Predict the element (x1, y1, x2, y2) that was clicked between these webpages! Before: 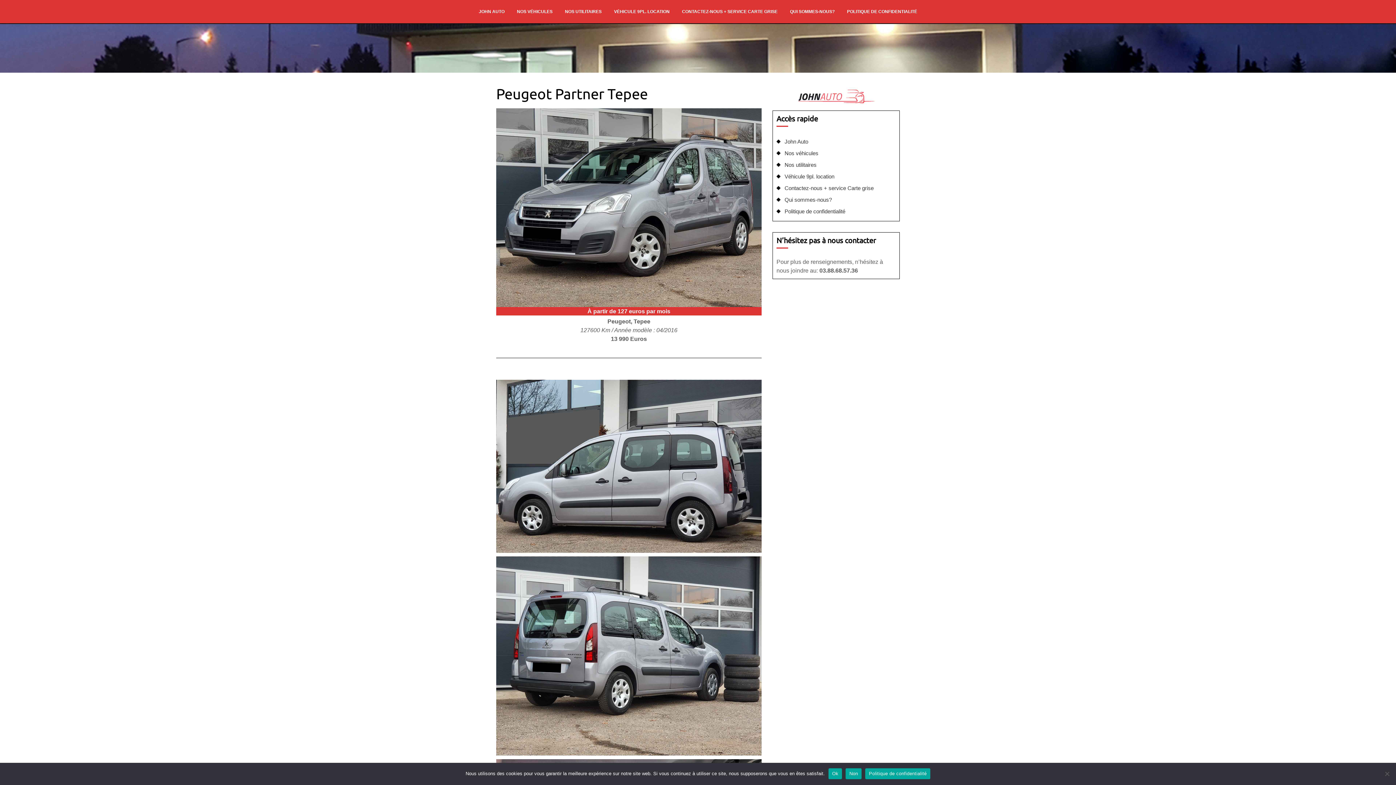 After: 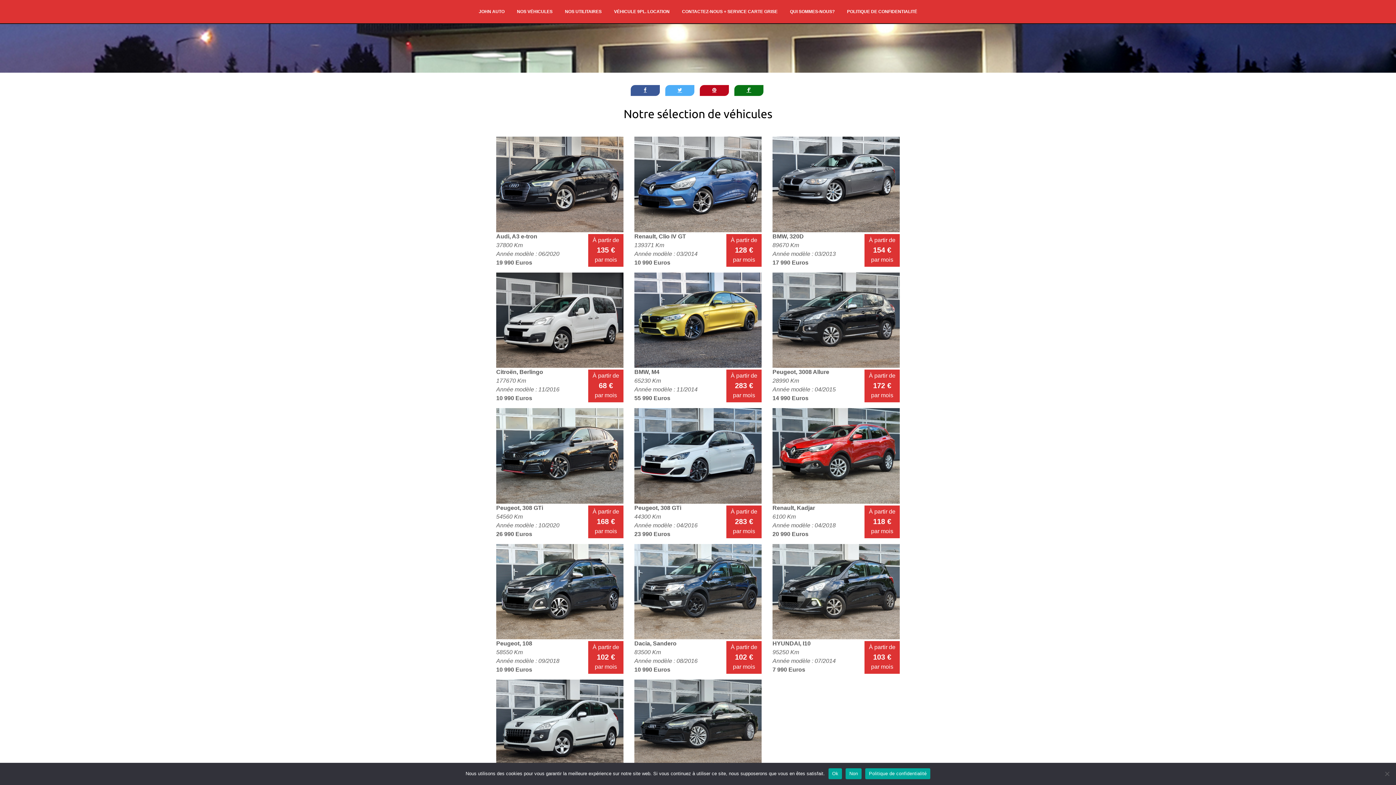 Action: bbox: (516, 7, 553, 16) label: NOS VÉHICULES